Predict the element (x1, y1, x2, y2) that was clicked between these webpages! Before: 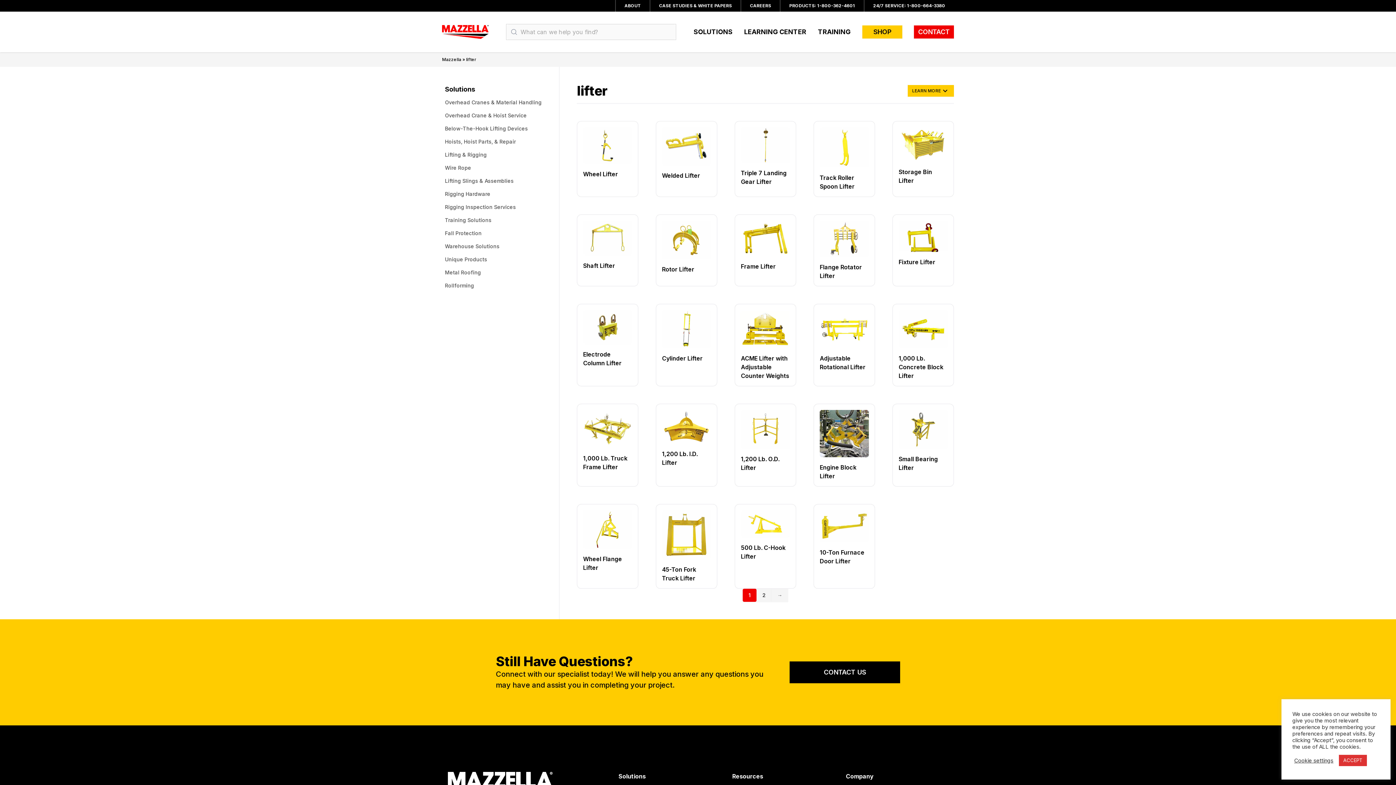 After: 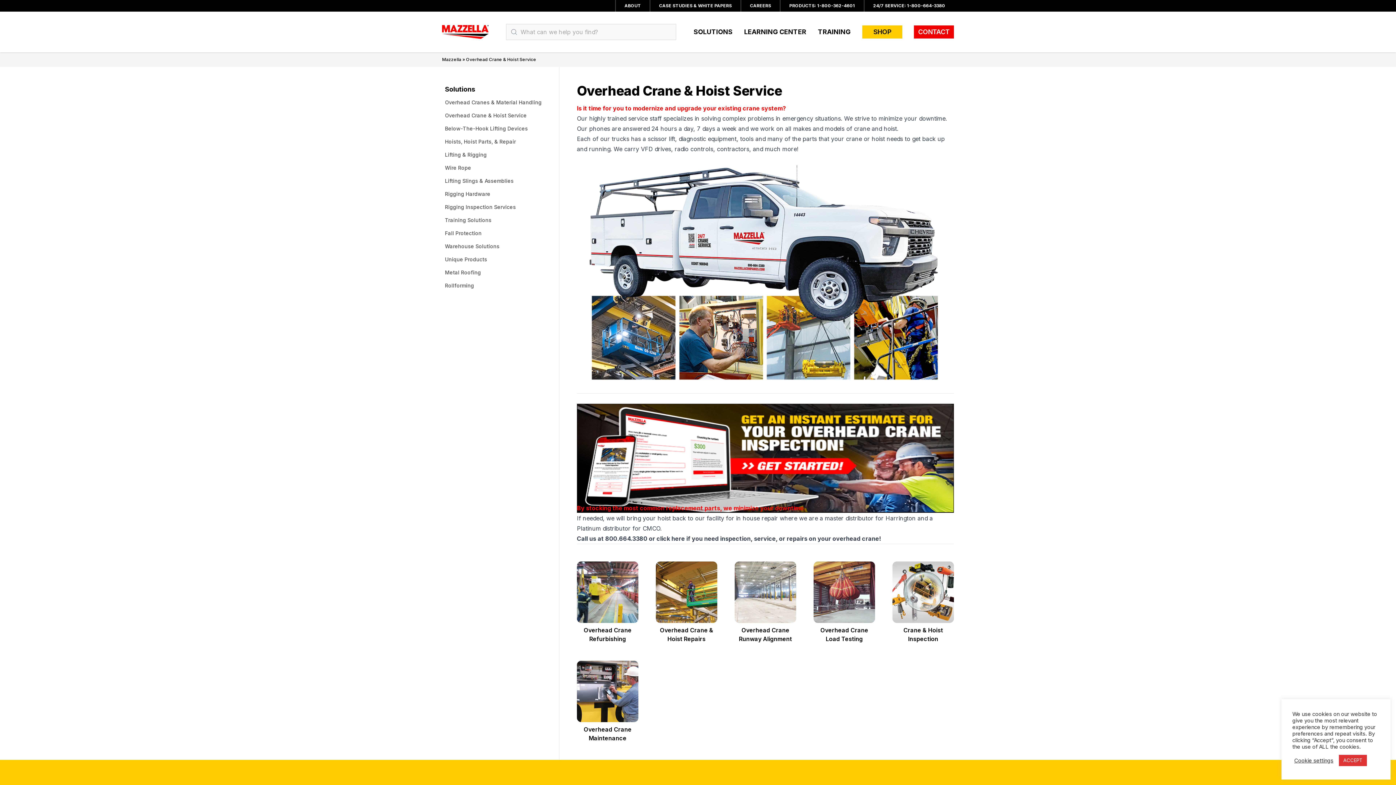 Action: label: Overhead Crane & Hoist Service bbox: (445, 112, 541, 119)